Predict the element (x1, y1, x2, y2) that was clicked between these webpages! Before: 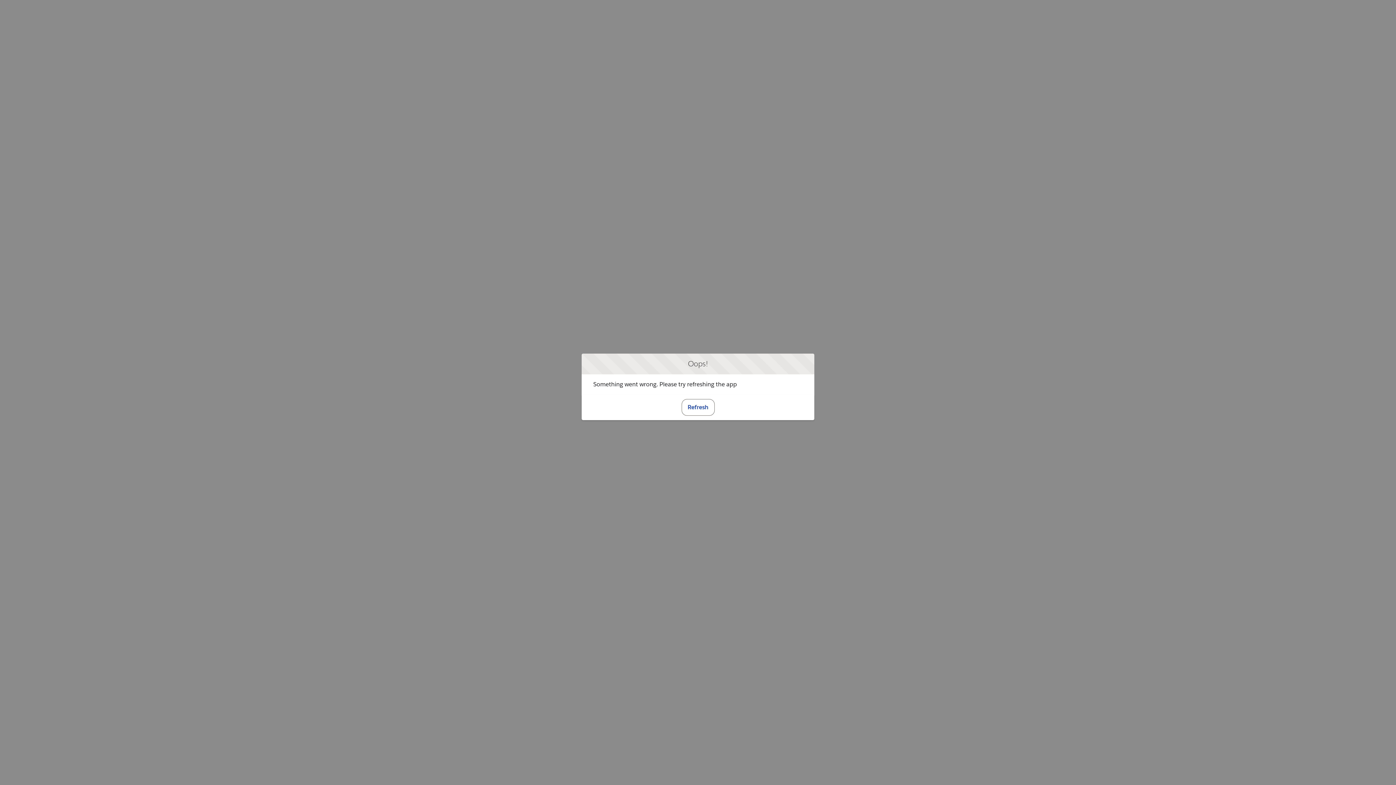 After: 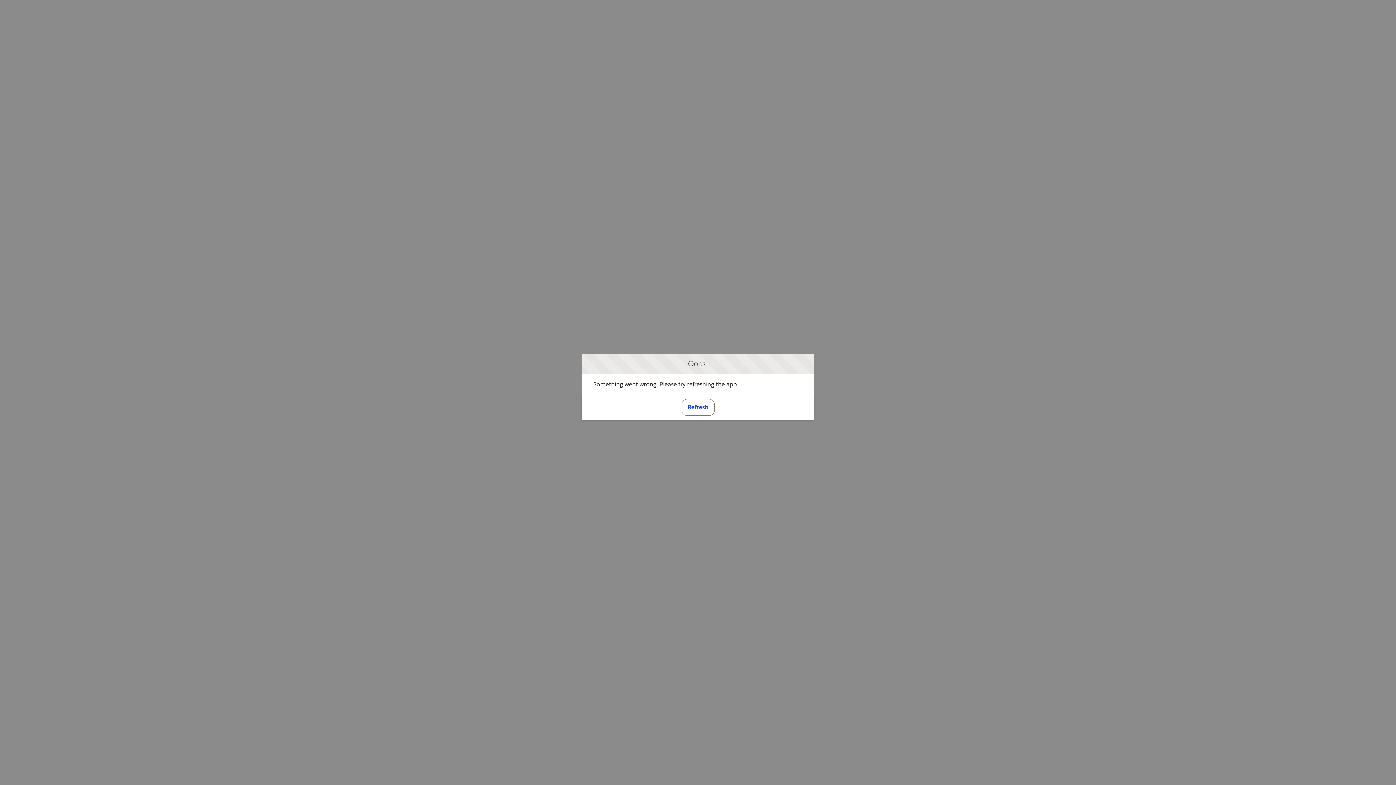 Action: bbox: (681, 399, 714, 415) label: Refresh